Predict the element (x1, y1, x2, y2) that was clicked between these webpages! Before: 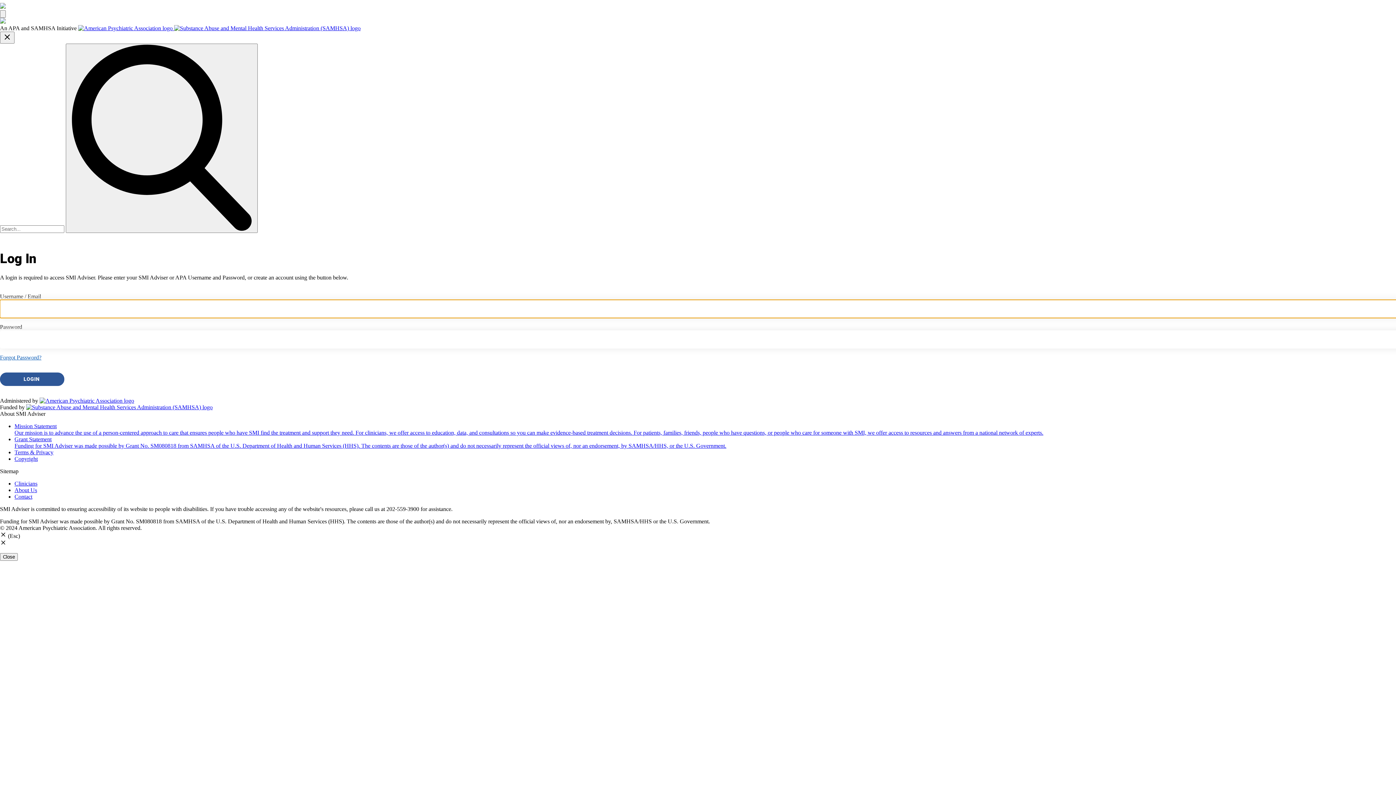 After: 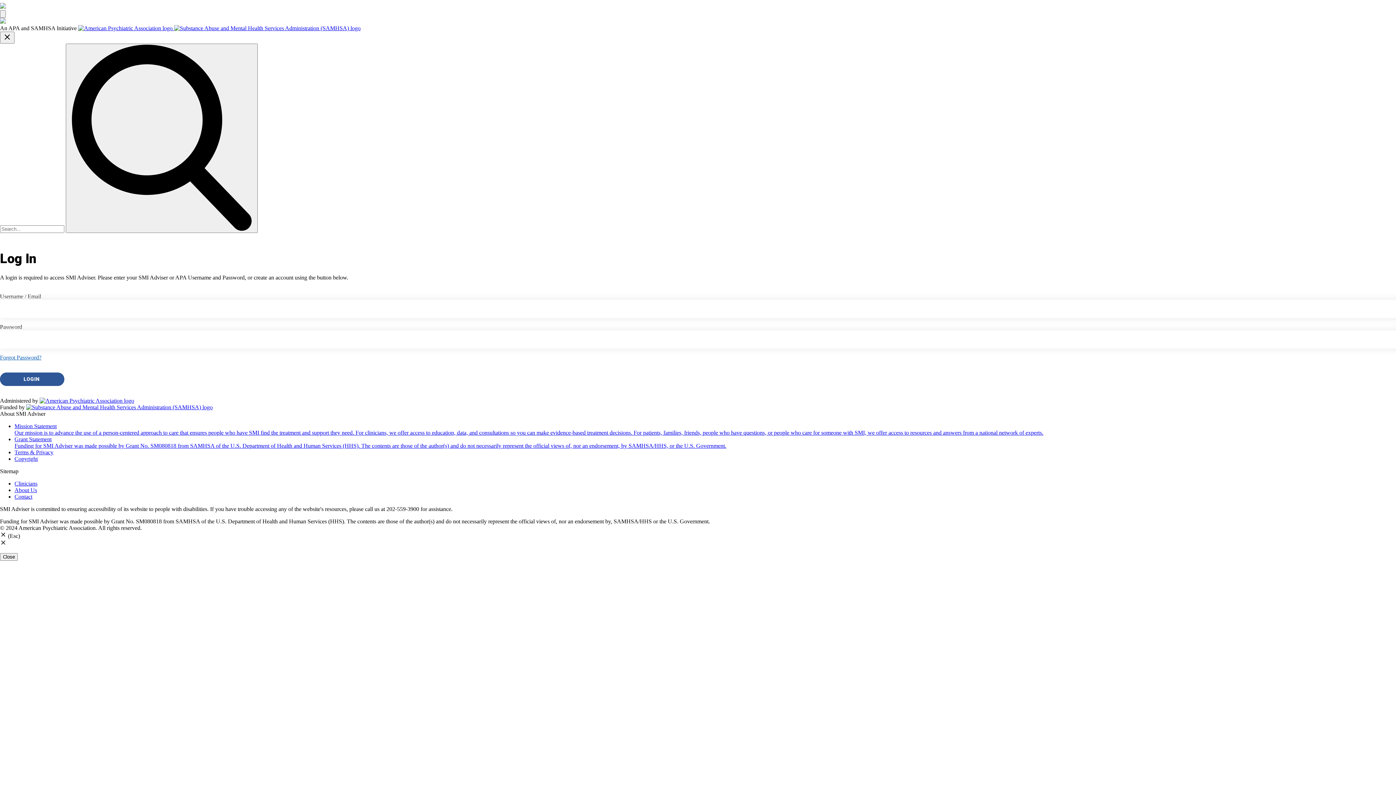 Action: bbox: (78, 25, 174, 31) label:  